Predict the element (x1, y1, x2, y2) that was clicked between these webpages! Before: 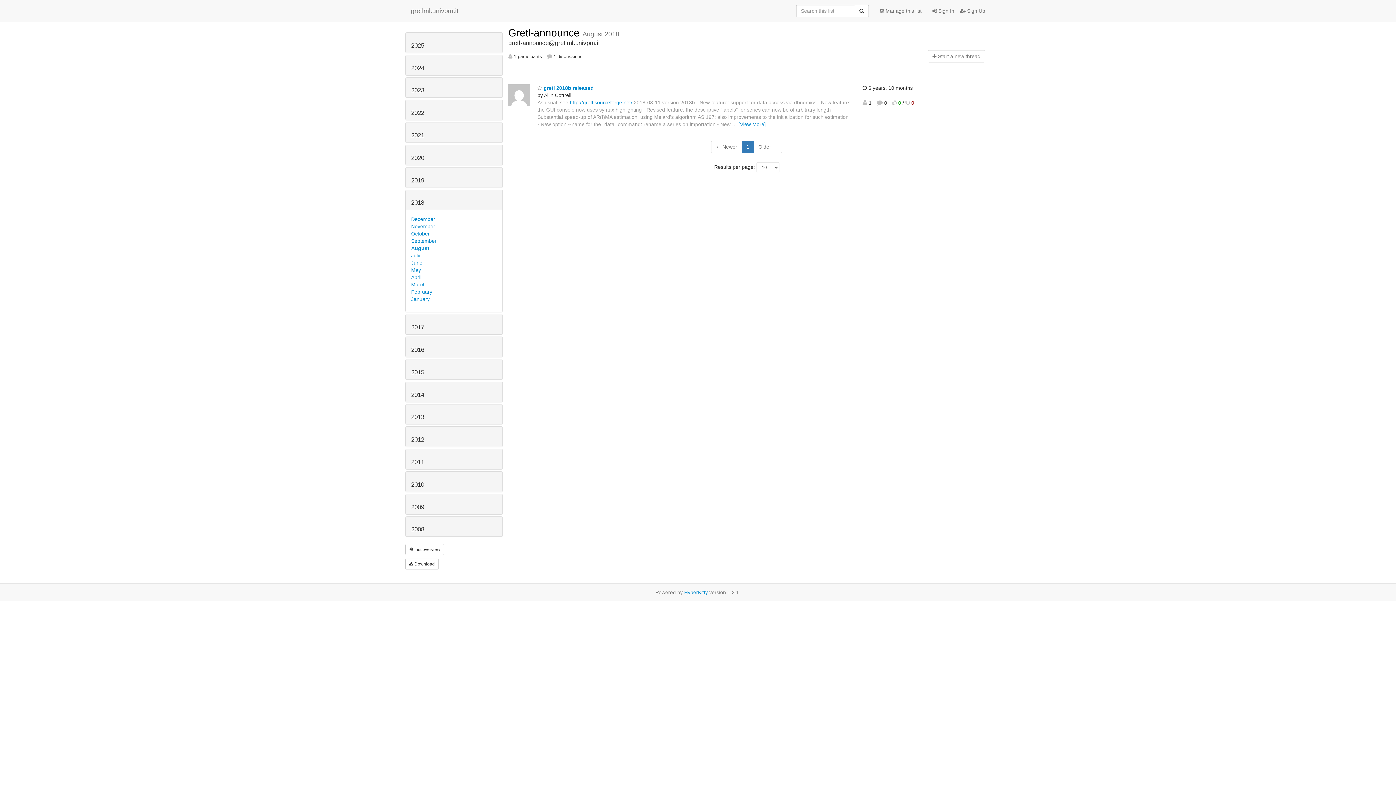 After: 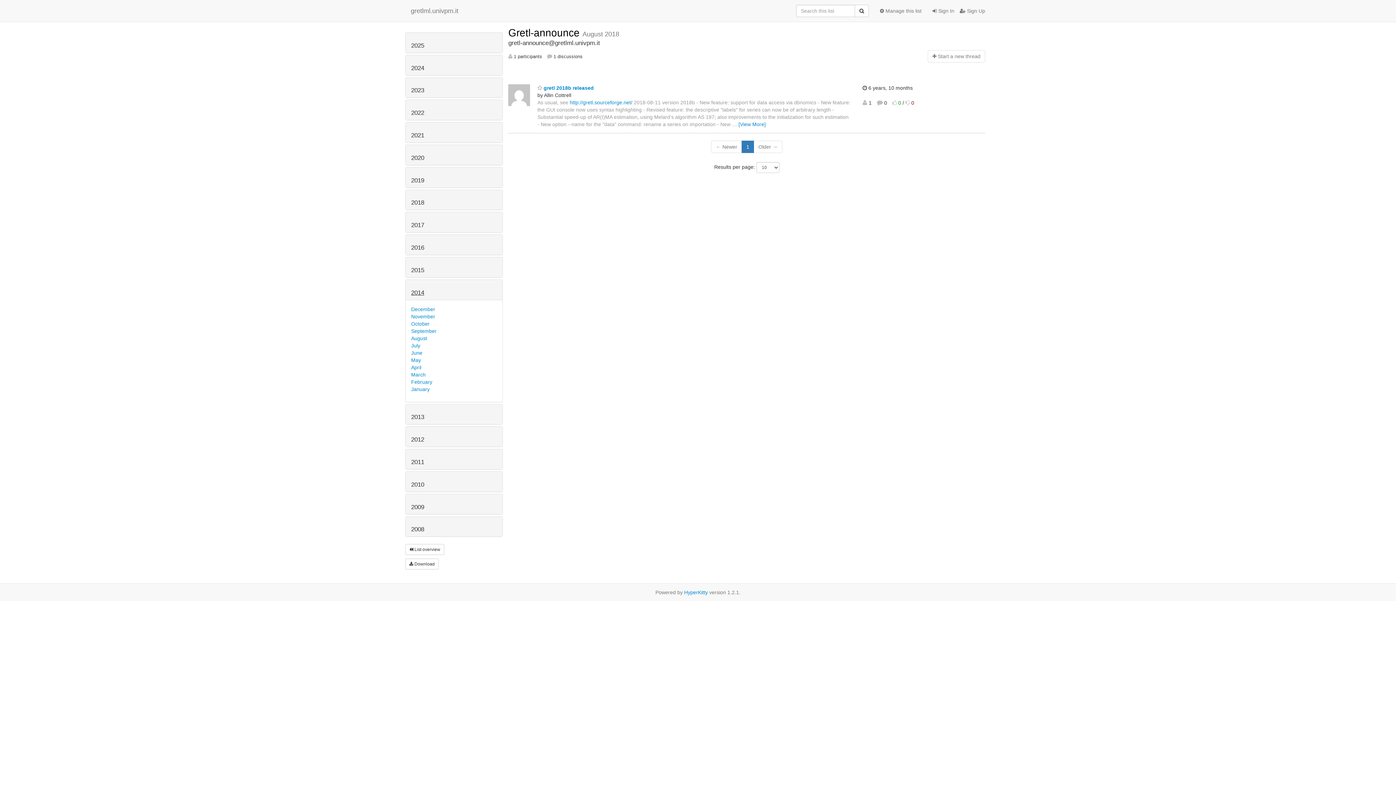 Action: bbox: (411, 391, 424, 398) label: 2014